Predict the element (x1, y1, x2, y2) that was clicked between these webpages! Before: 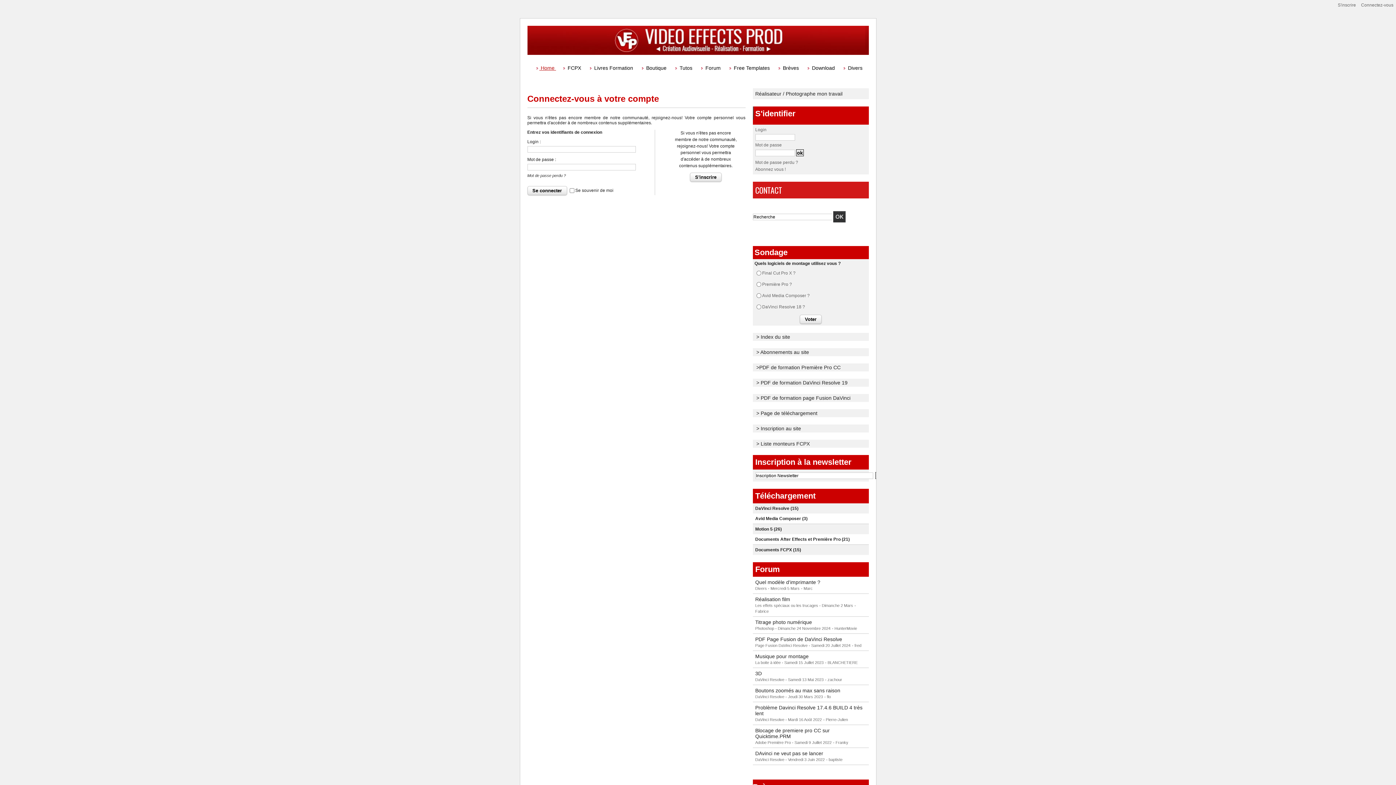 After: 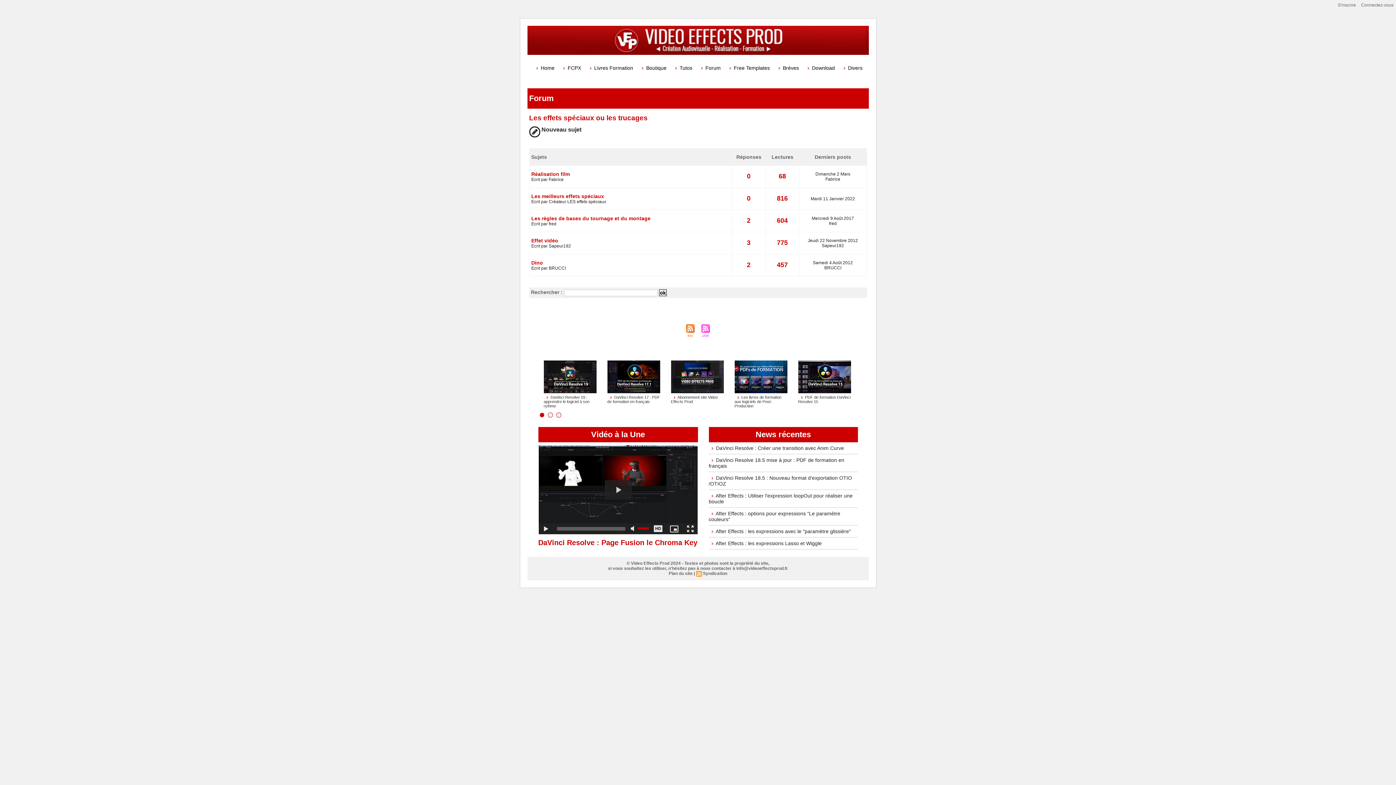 Action: label: Les effets spéciaux ou les trucages  bbox: (755, 603, 819, 608)